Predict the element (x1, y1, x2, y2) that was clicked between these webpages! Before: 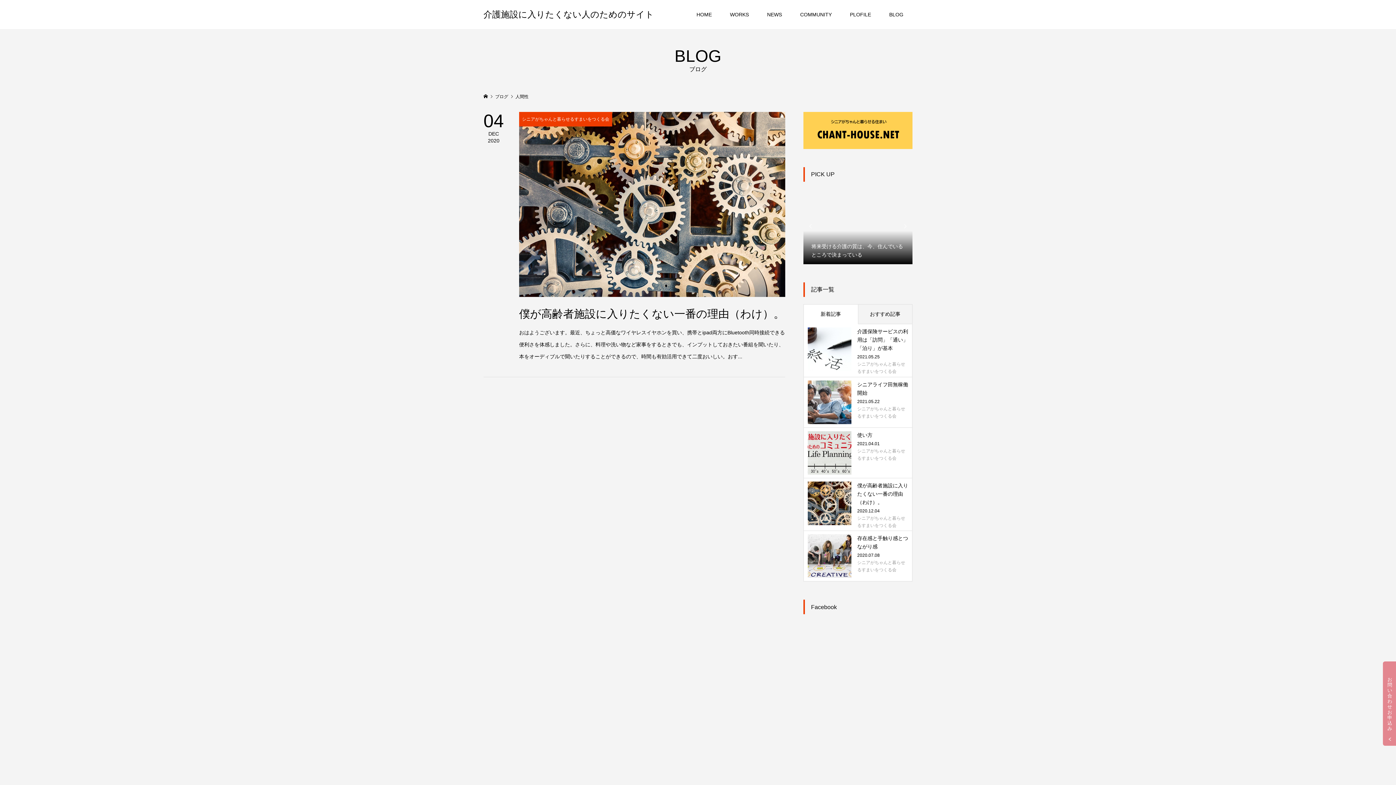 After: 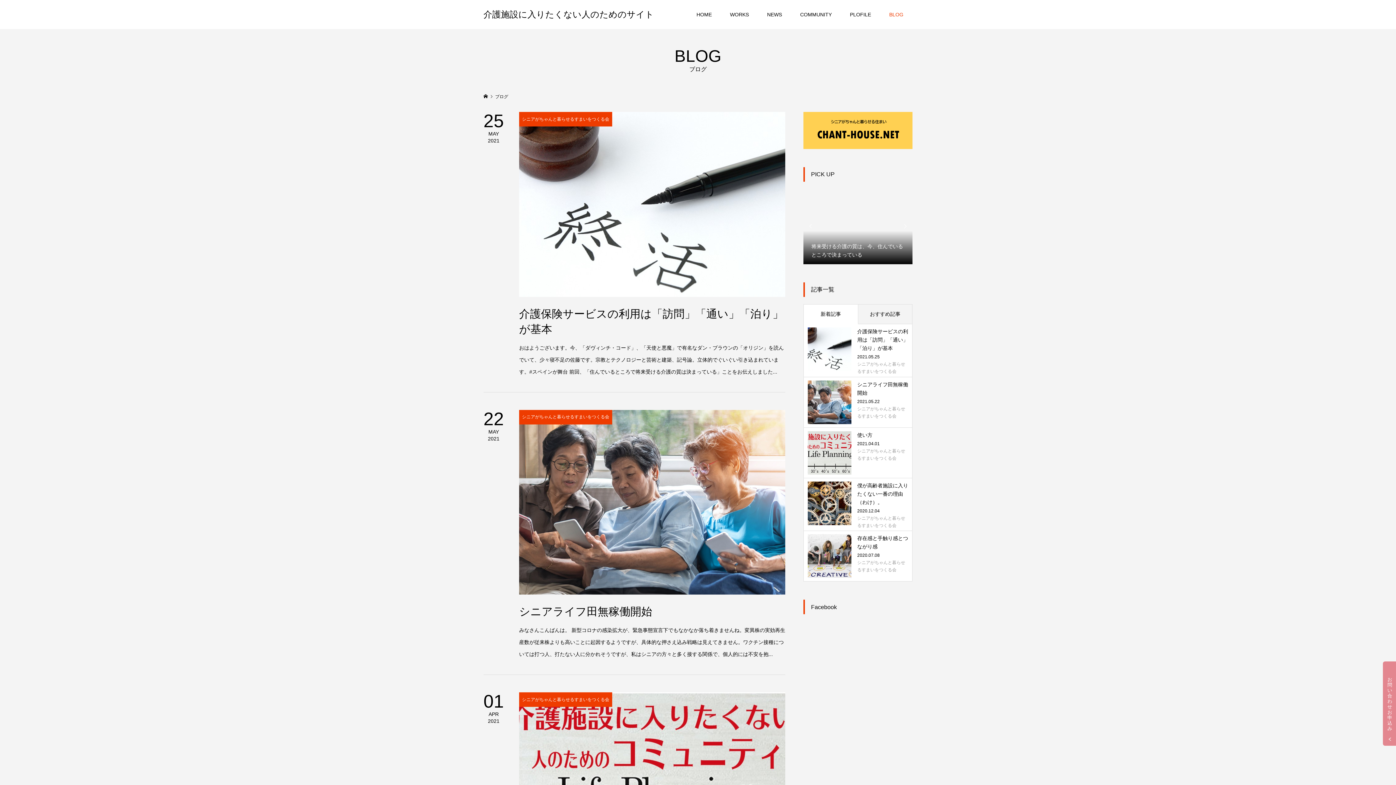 Action: label: ブログ  bbox: (495, 94, 509, 99)